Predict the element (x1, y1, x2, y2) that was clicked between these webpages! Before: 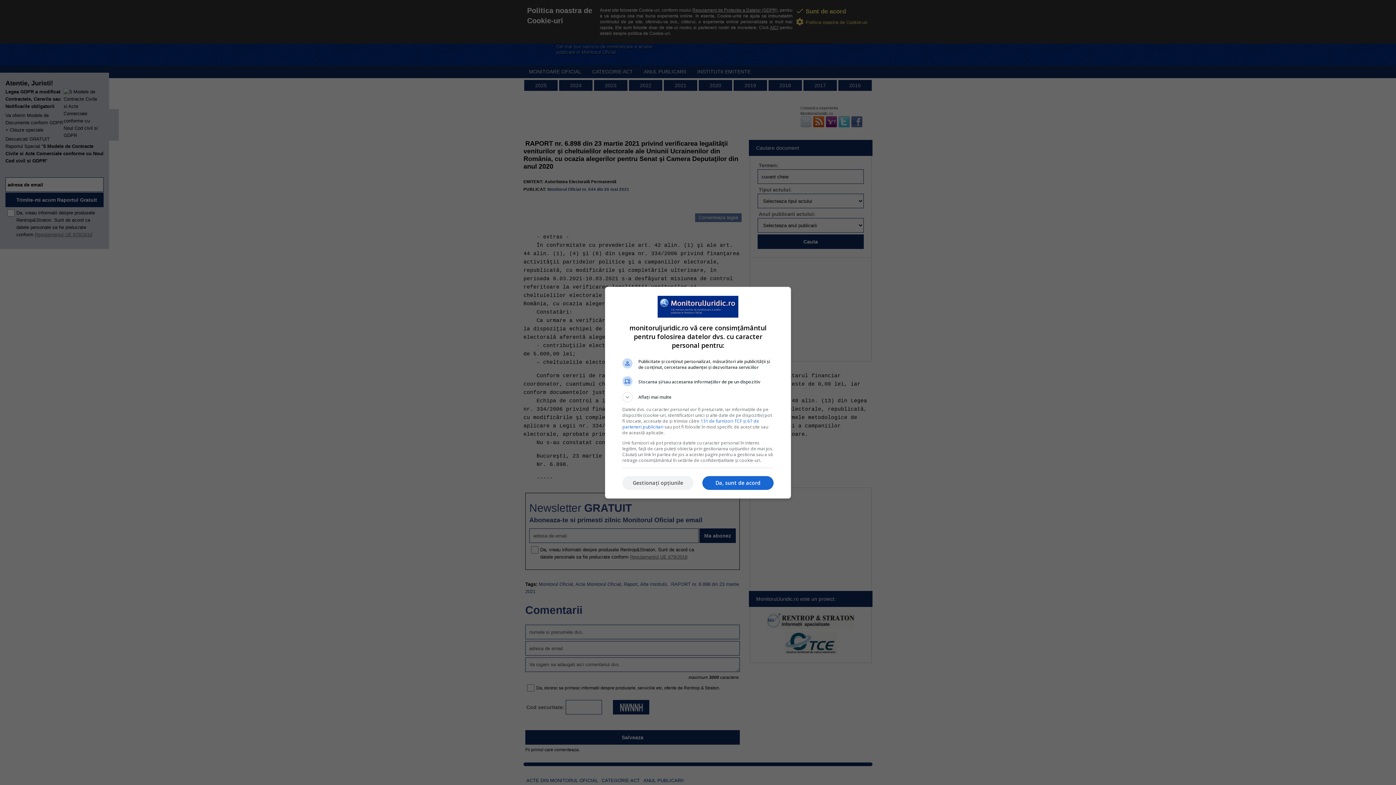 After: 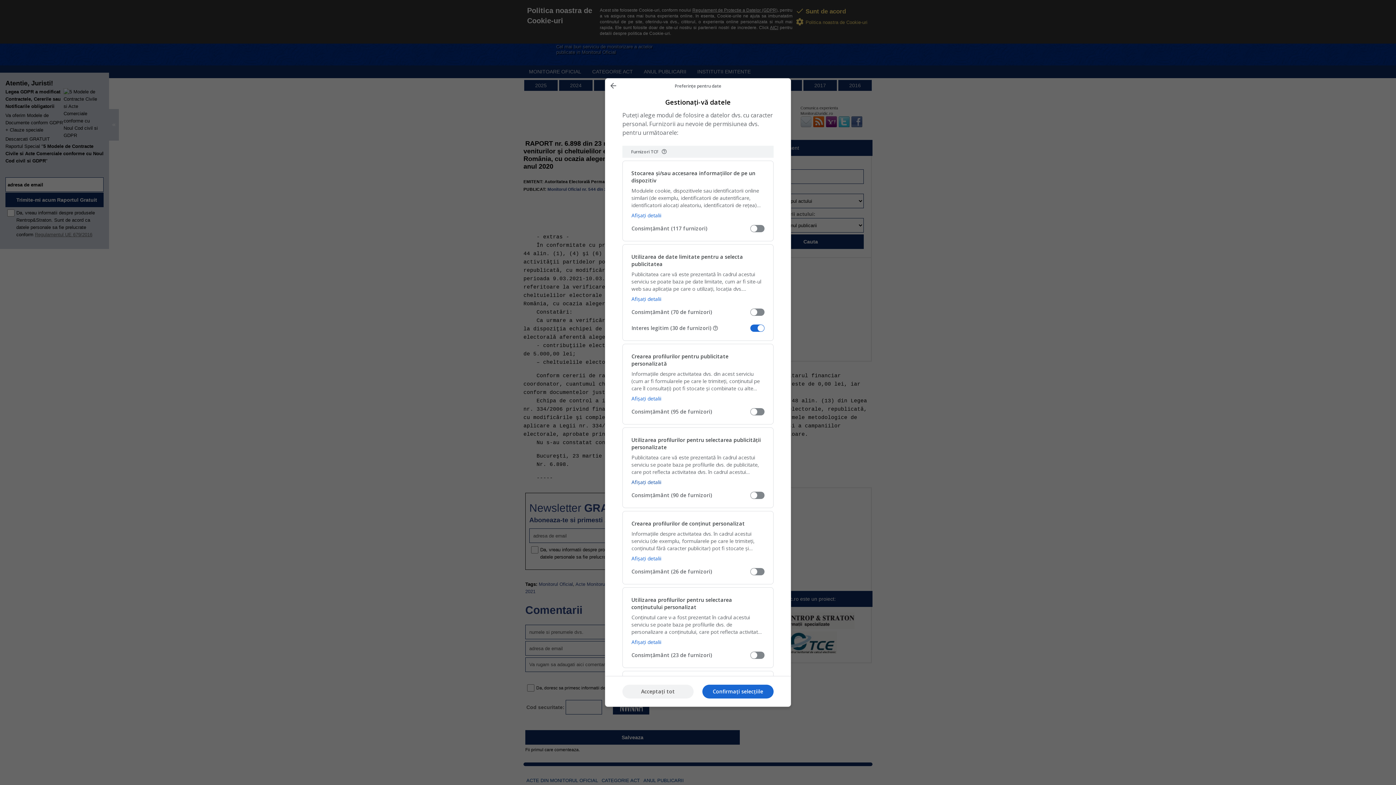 Action: bbox: (622, 476, 693, 490) label: Gestionați opțiunile